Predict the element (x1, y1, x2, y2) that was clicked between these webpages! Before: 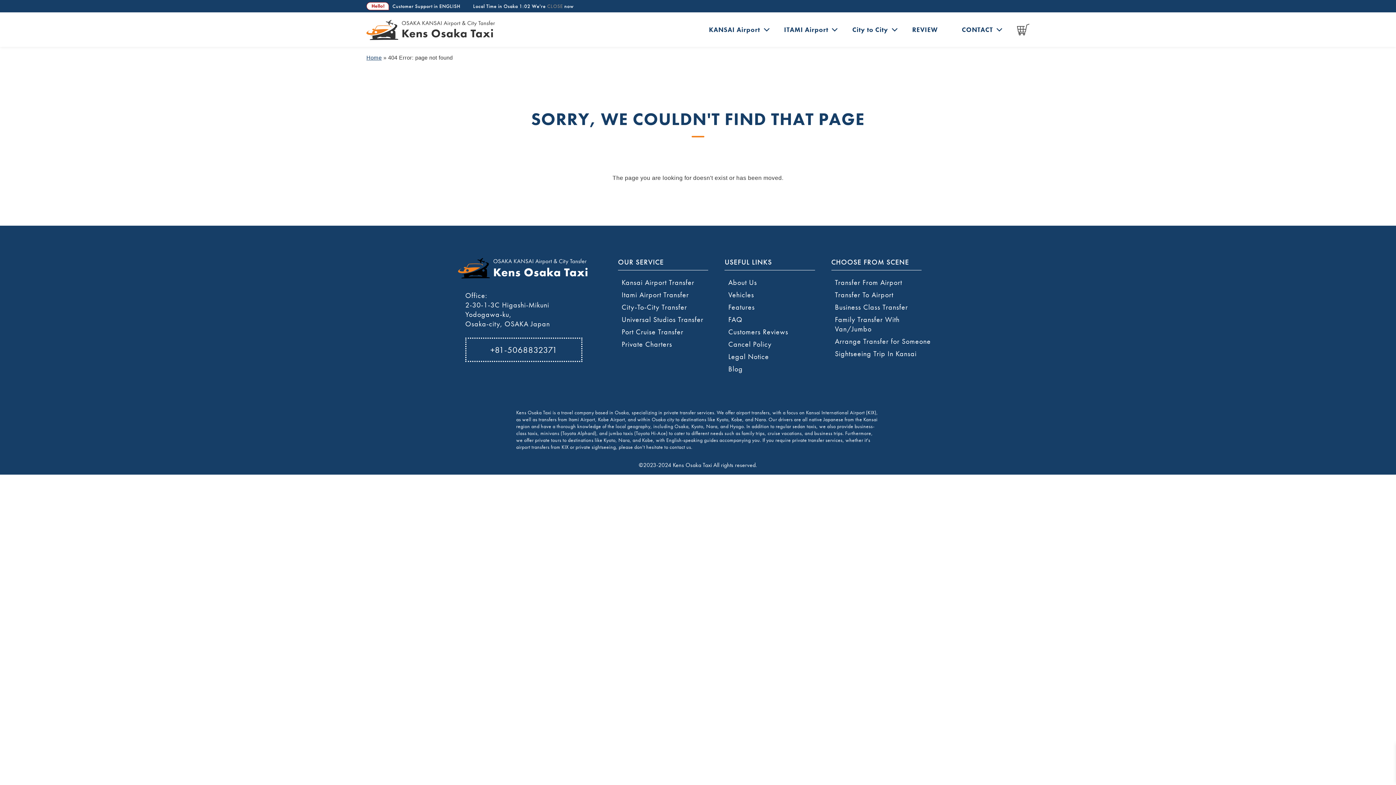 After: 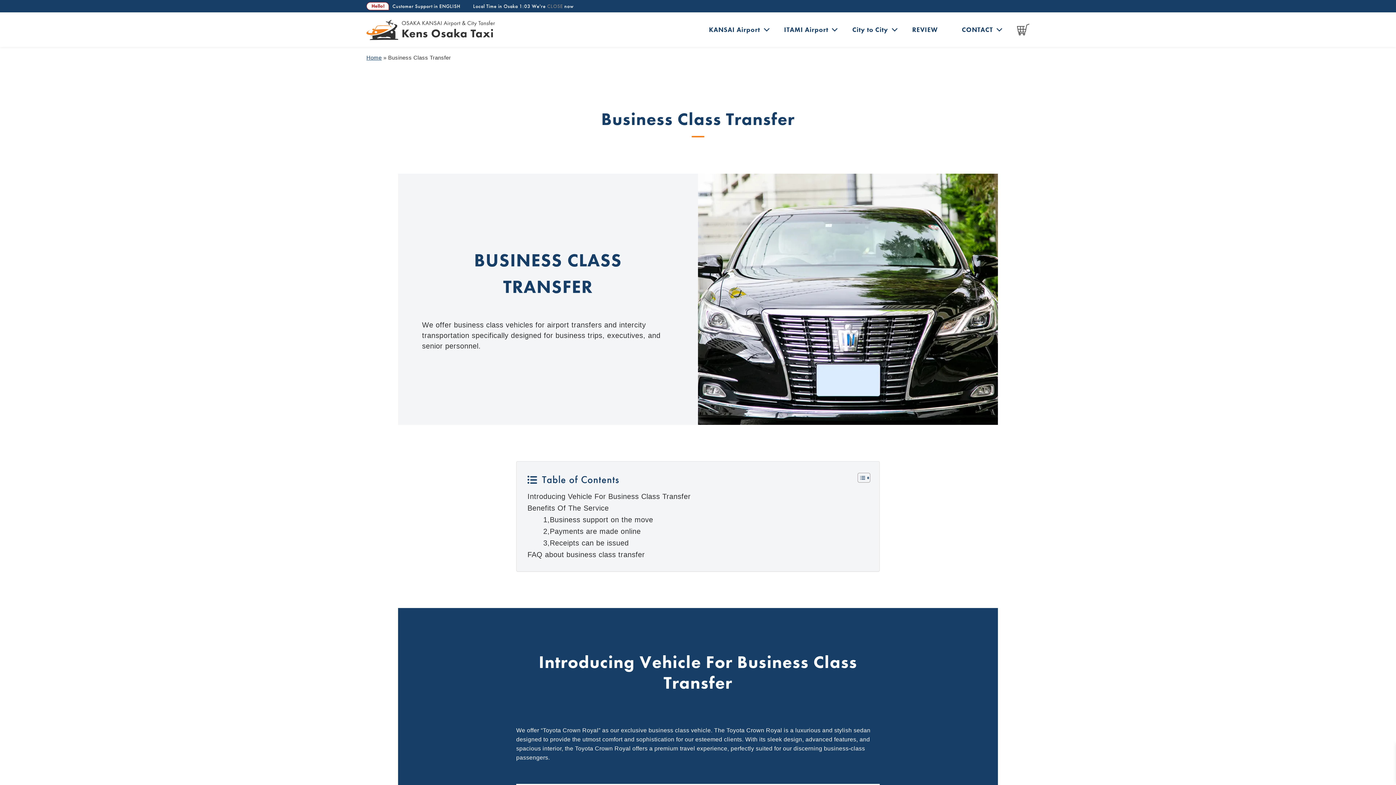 Action: label: Business Class Transfer bbox: (835, 302, 908, 312)